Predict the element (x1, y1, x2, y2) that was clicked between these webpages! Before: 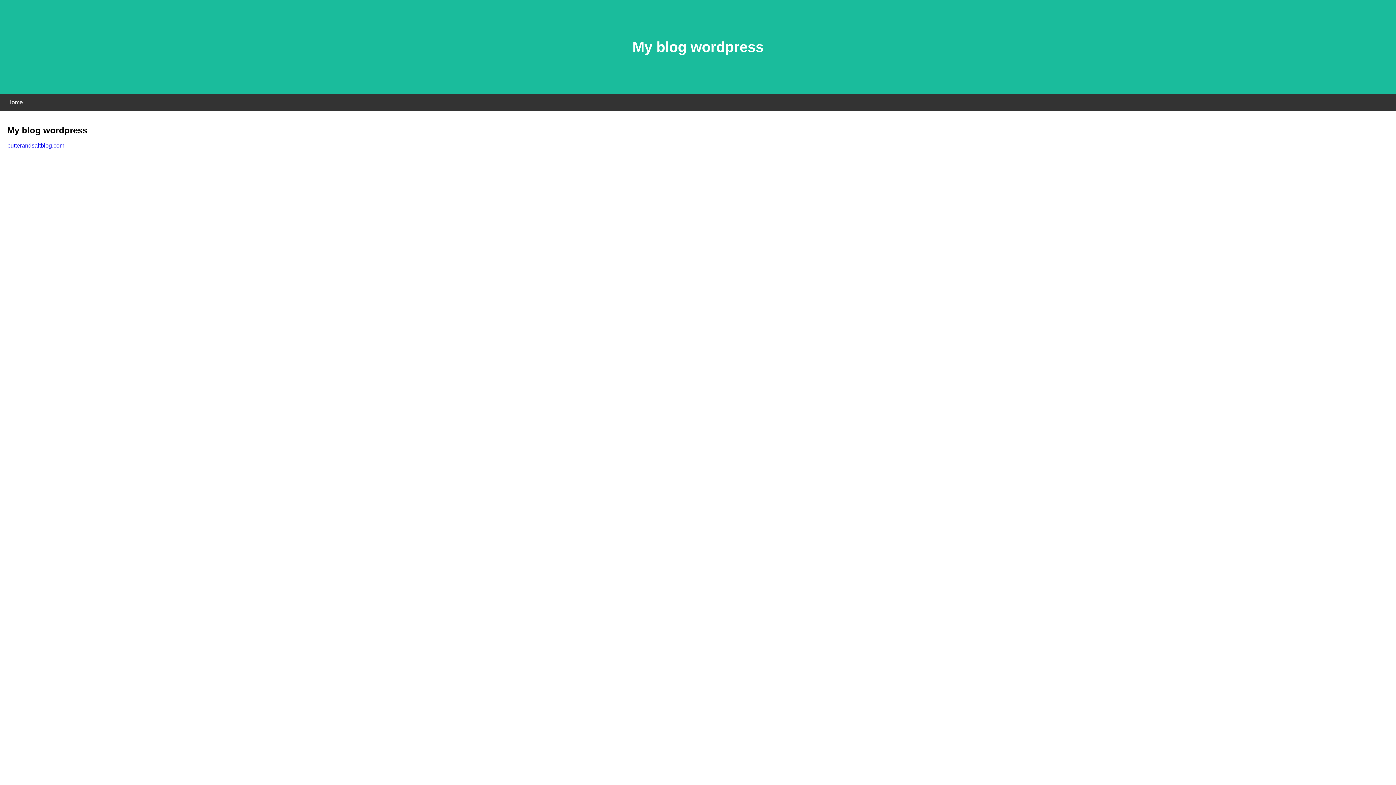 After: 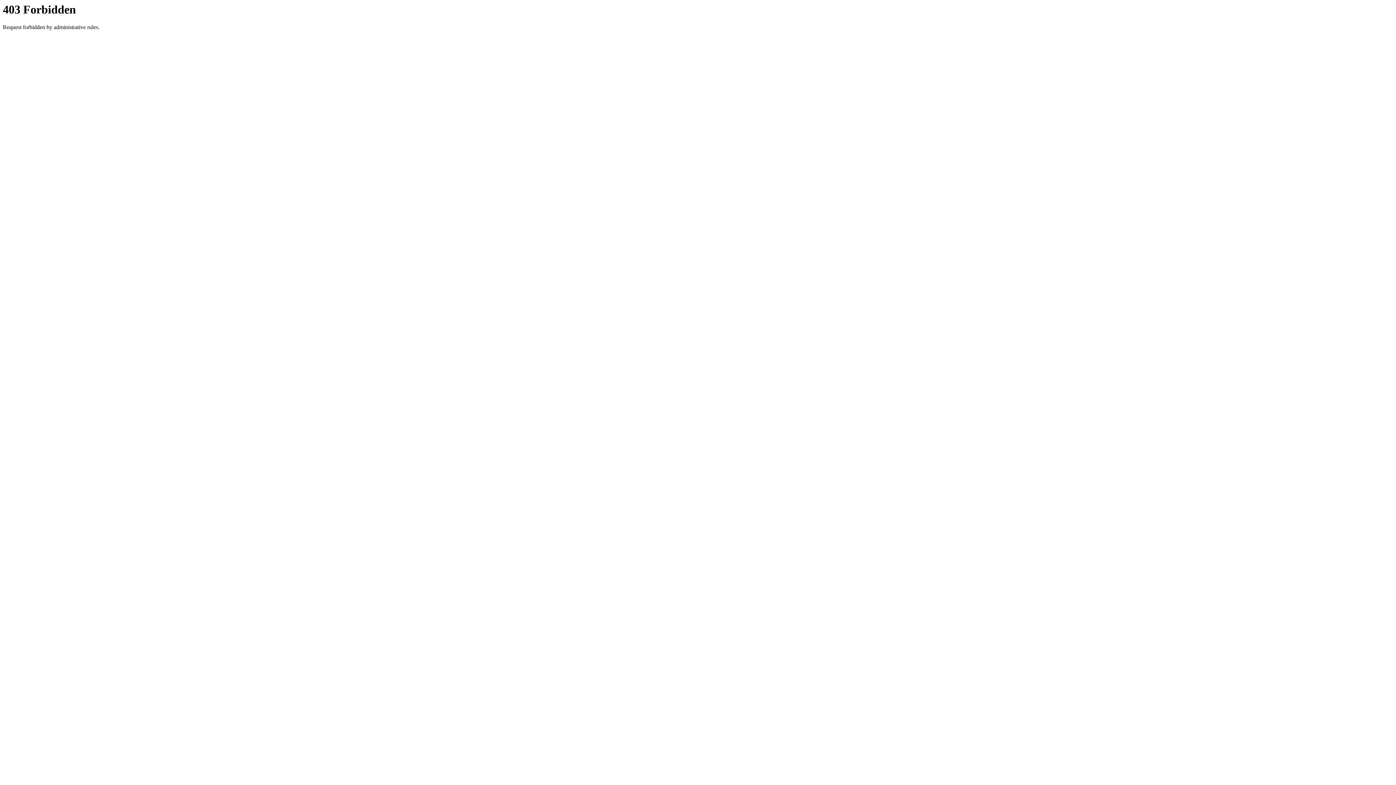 Action: label: butterandsaltblog.com bbox: (7, 142, 64, 148)